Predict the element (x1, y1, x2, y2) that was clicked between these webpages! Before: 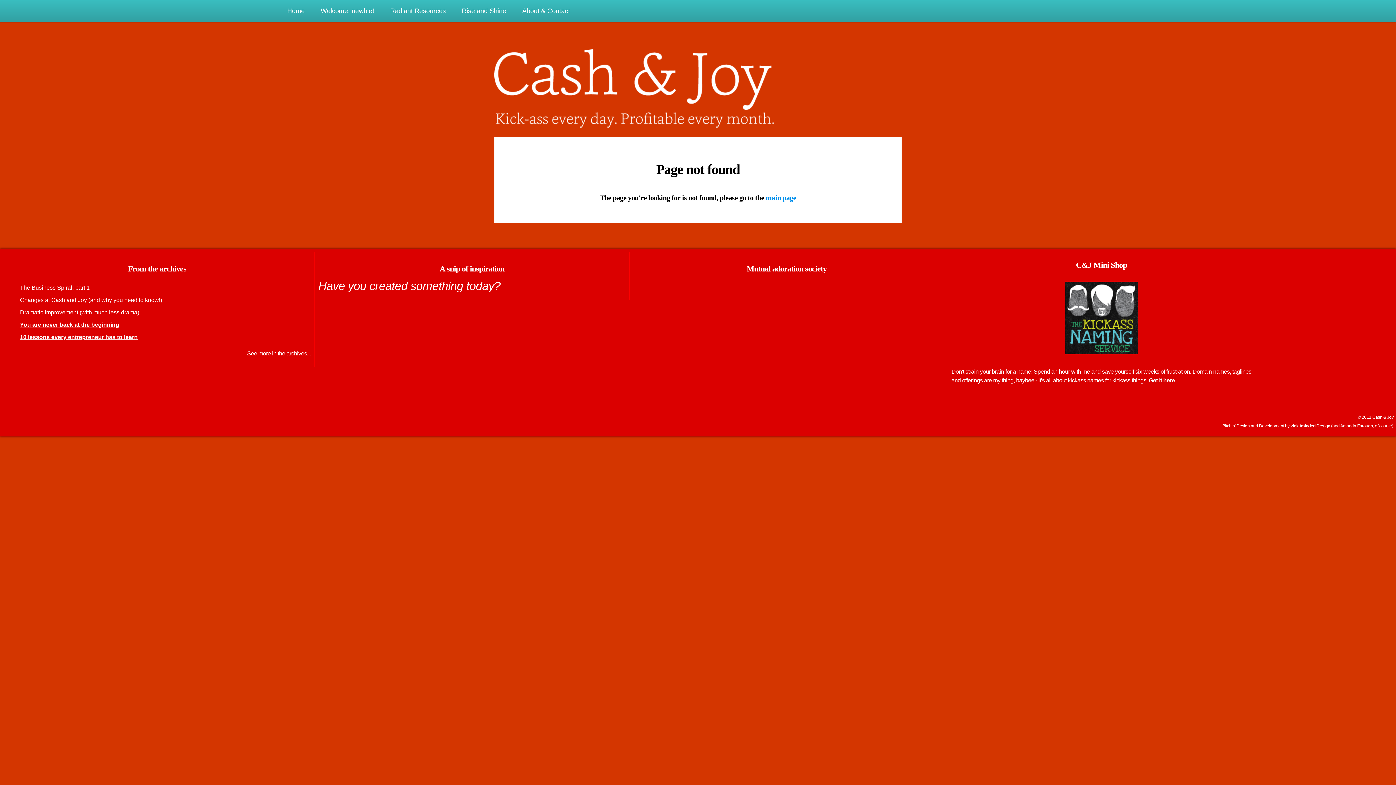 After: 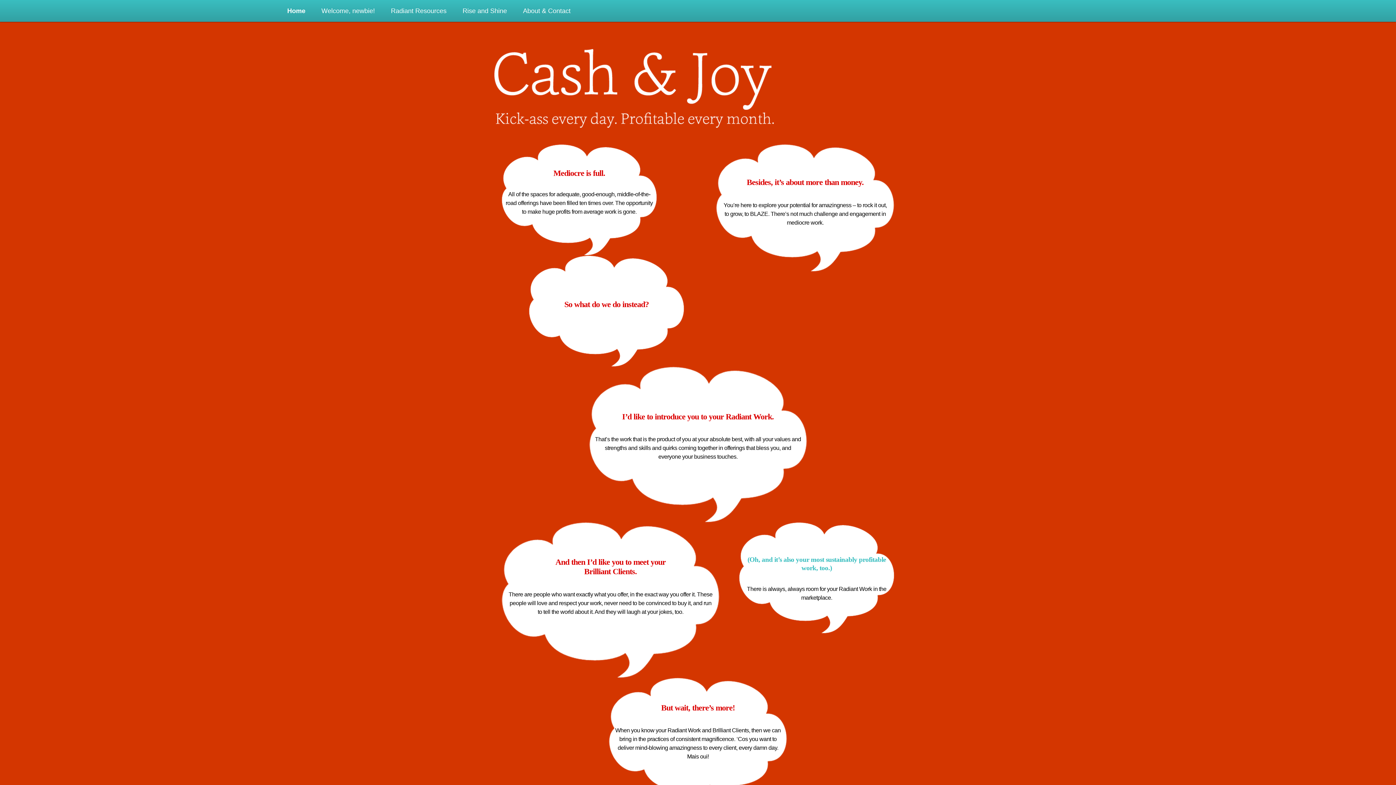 Action: bbox: (494, 132, 774, 138)